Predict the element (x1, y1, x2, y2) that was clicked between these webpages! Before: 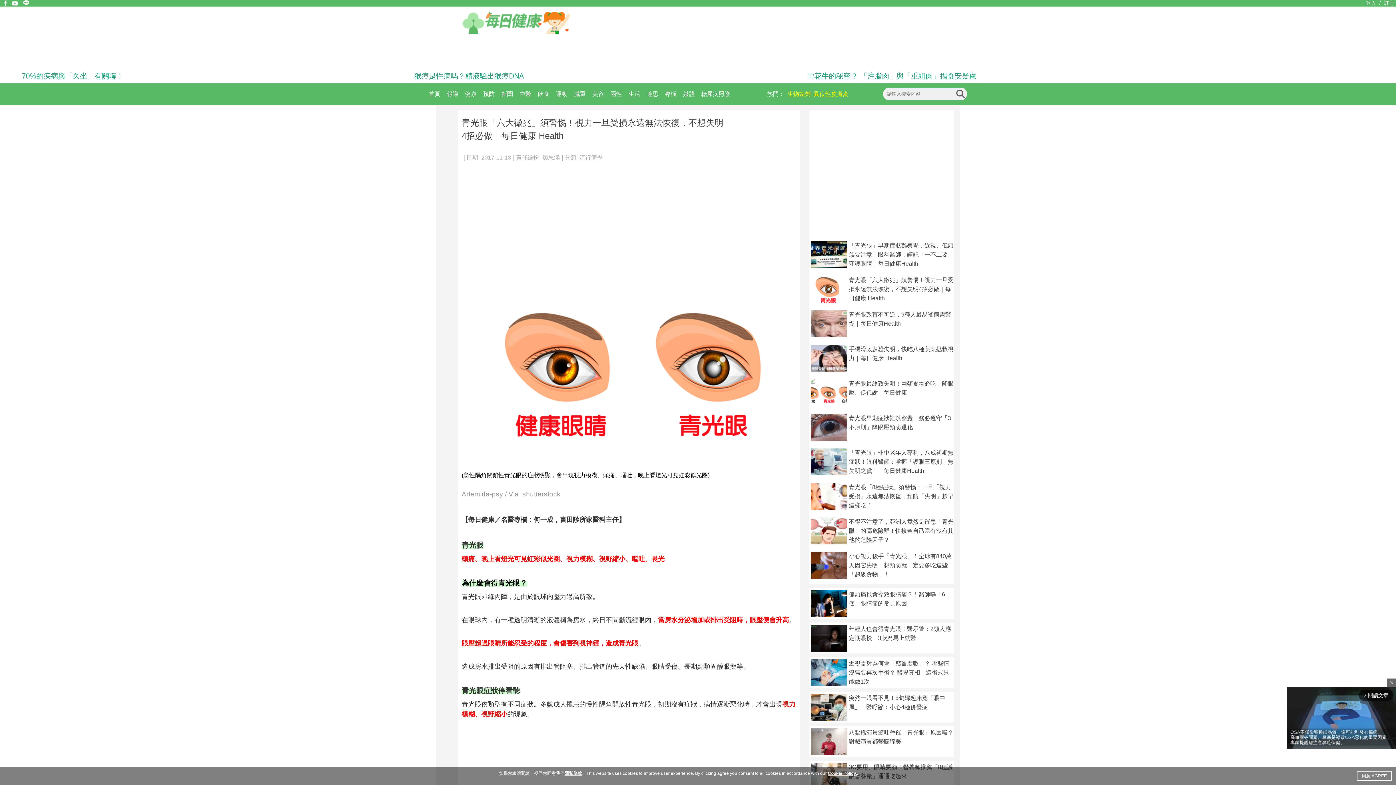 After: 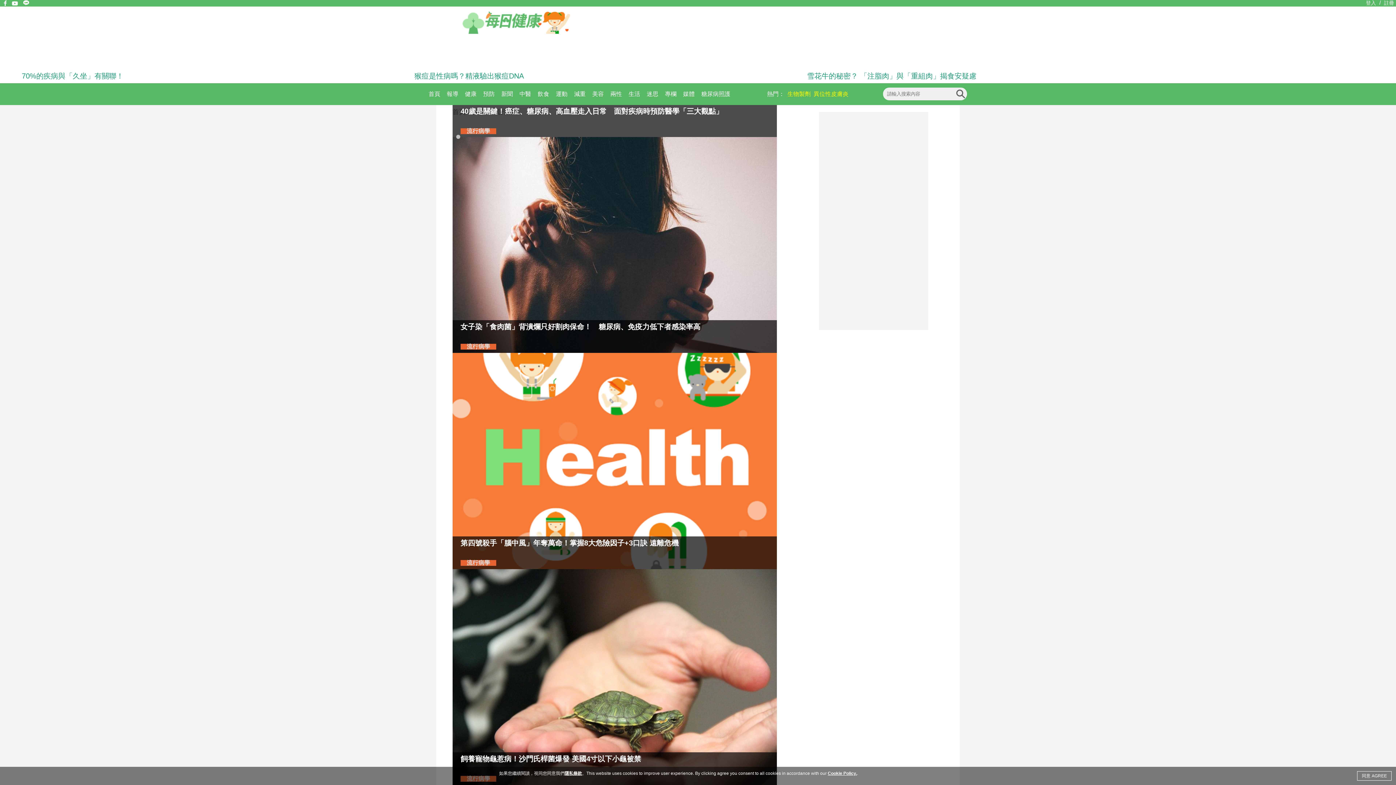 Action: label: 流行病學 bbox: (579, 151, 602, 163)